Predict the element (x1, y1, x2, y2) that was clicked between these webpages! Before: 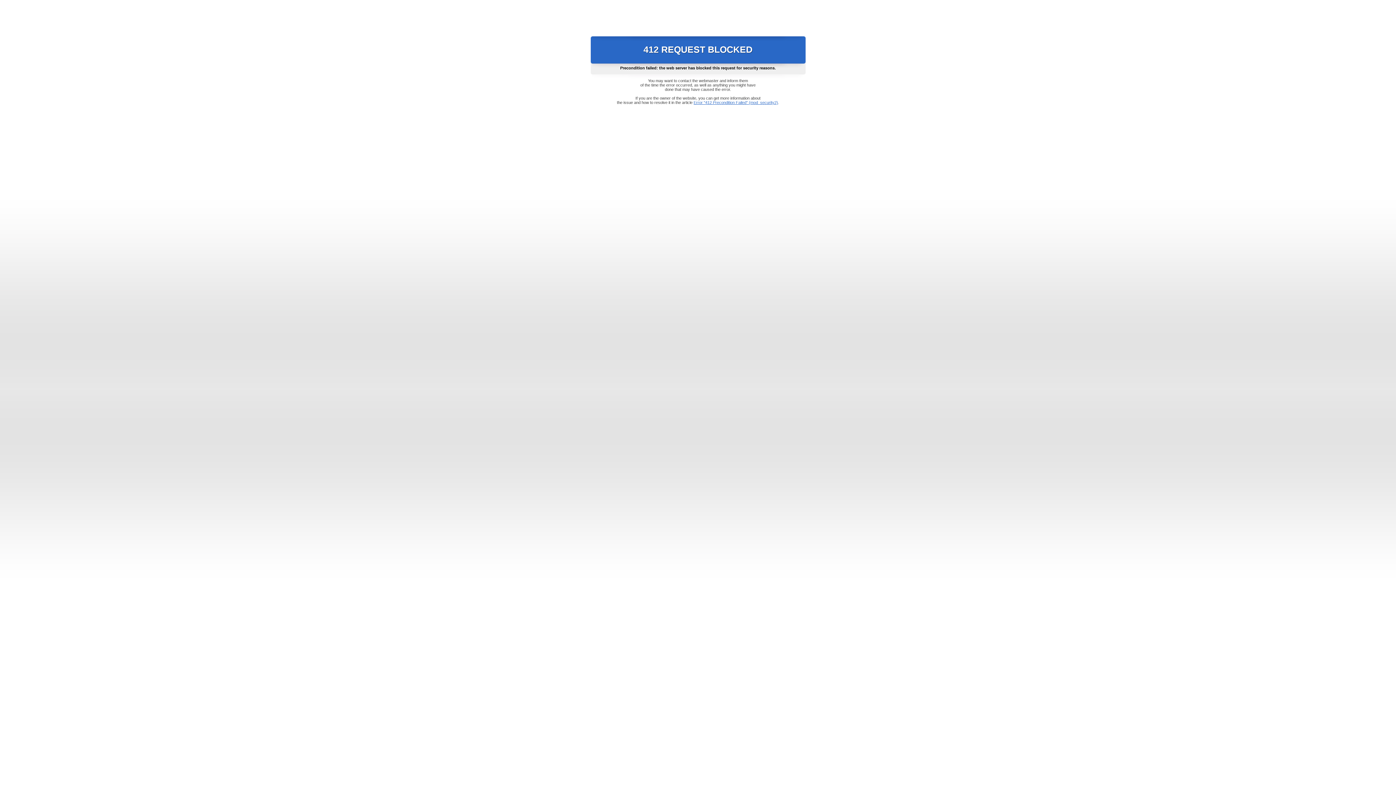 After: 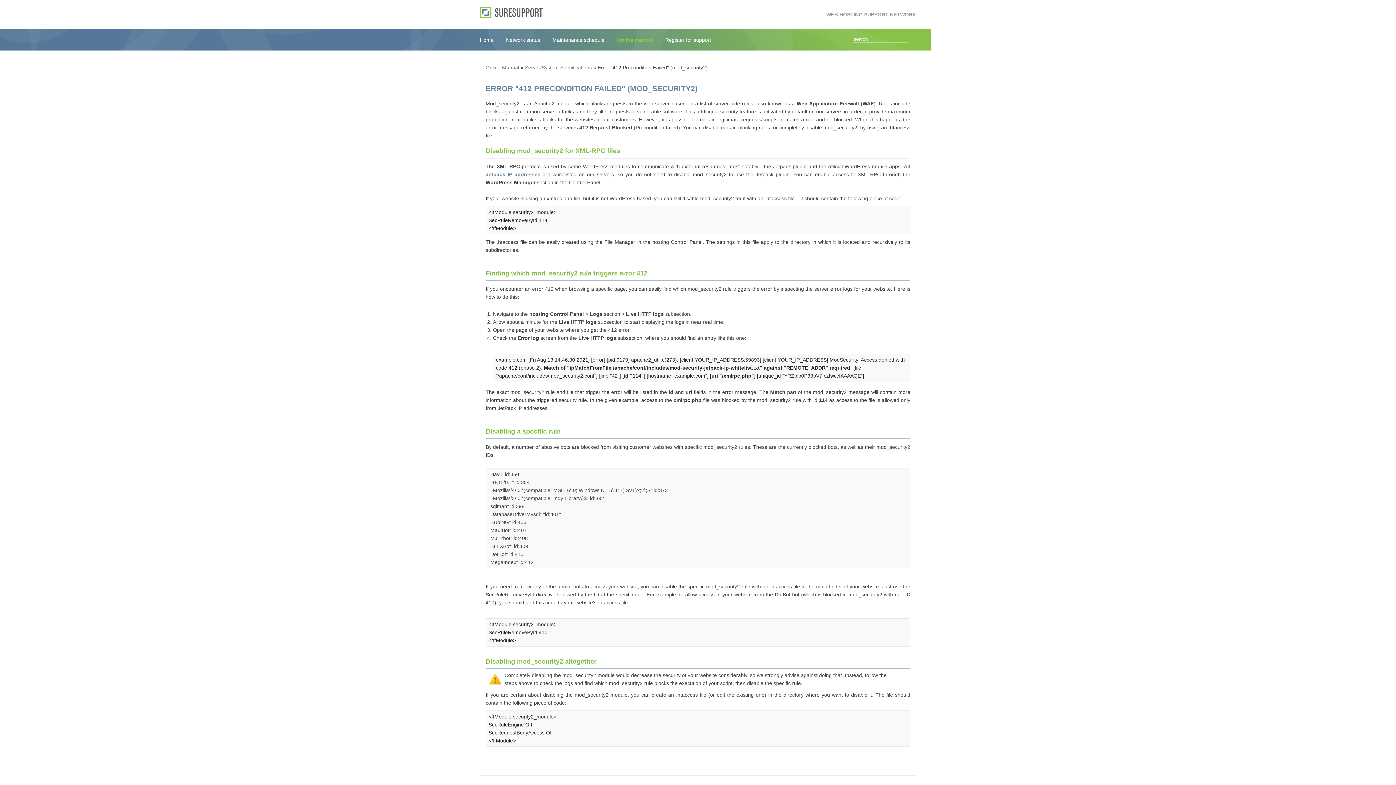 Action: label: Error "412 Precondition Failed" (mod_security2) bbox: (693, 100, 778, 104)